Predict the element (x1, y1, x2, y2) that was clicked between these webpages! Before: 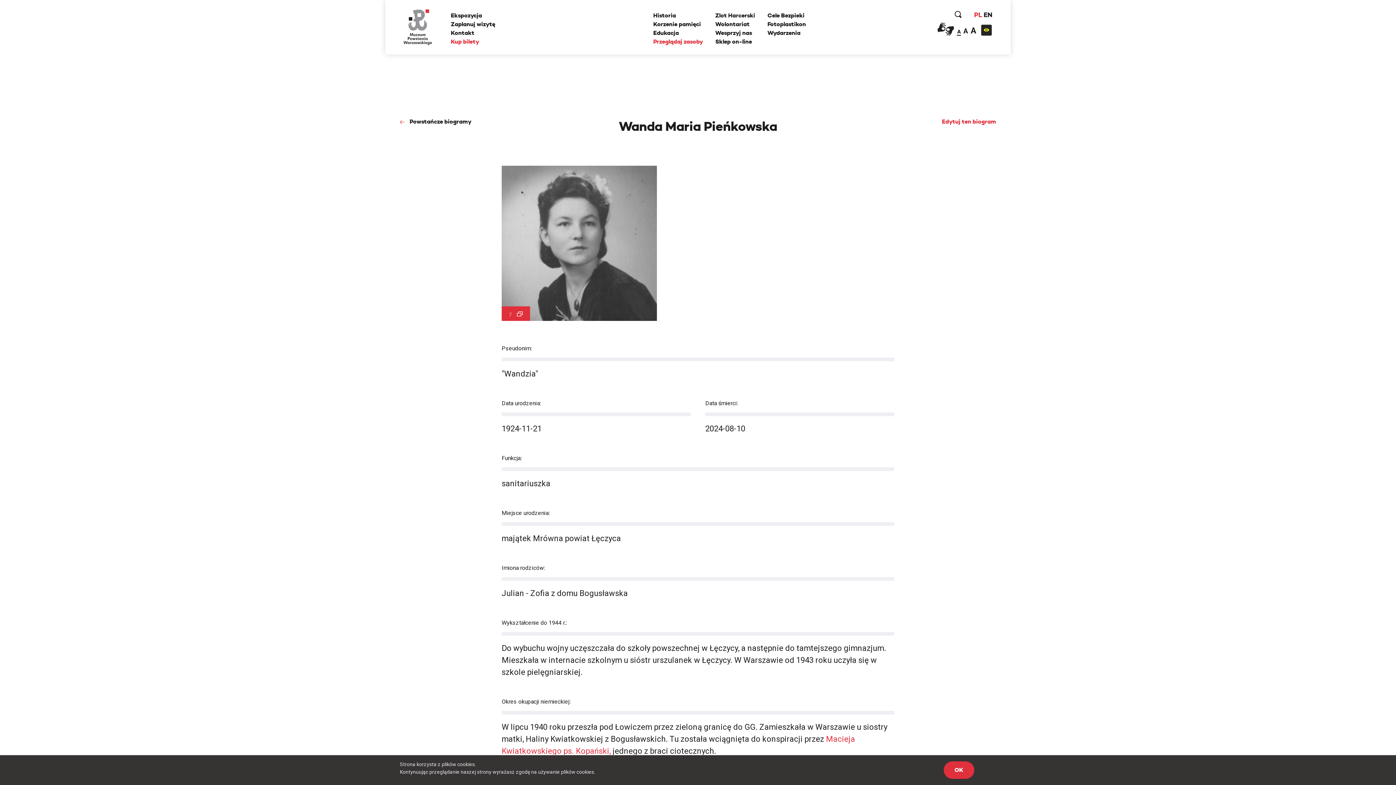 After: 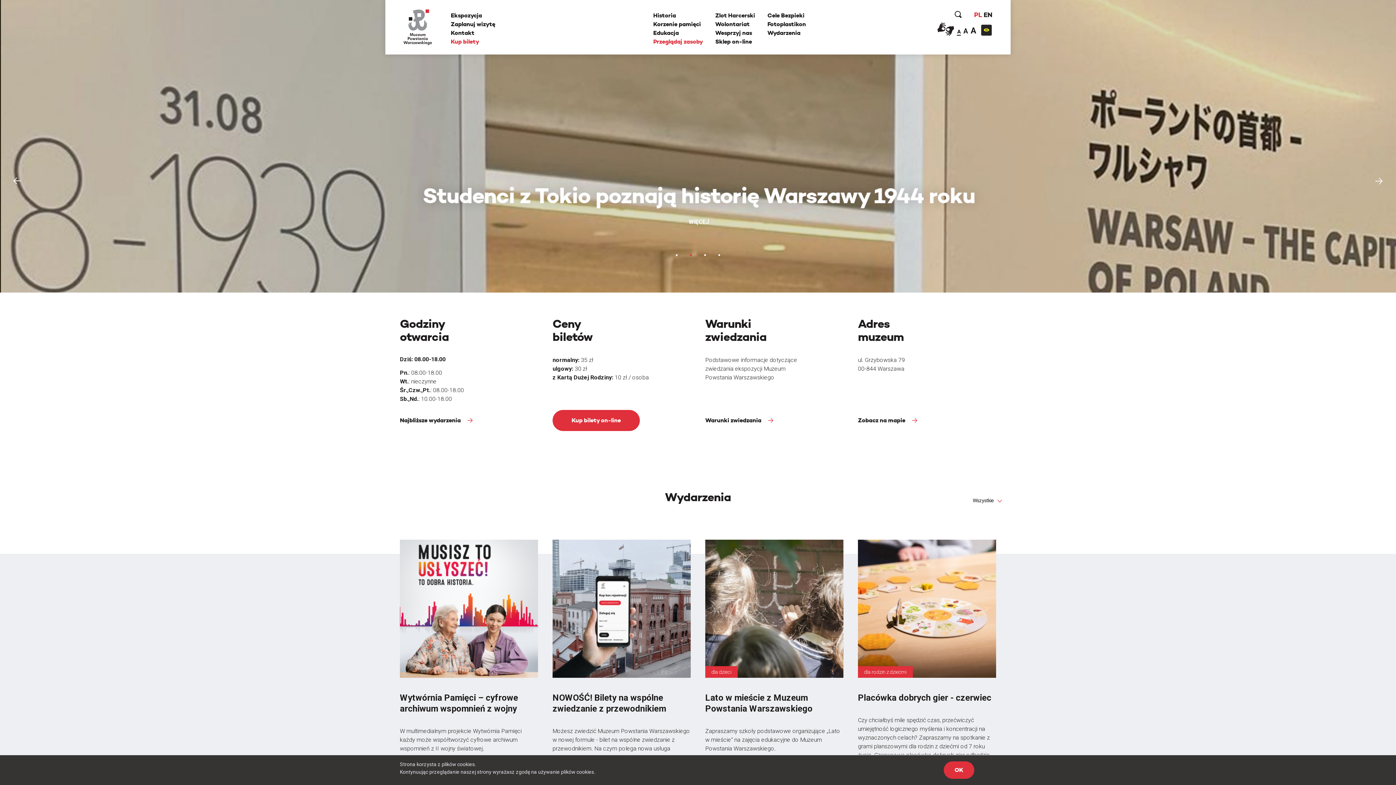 Action: bbox: (974, 10, 982, 18) label: PL